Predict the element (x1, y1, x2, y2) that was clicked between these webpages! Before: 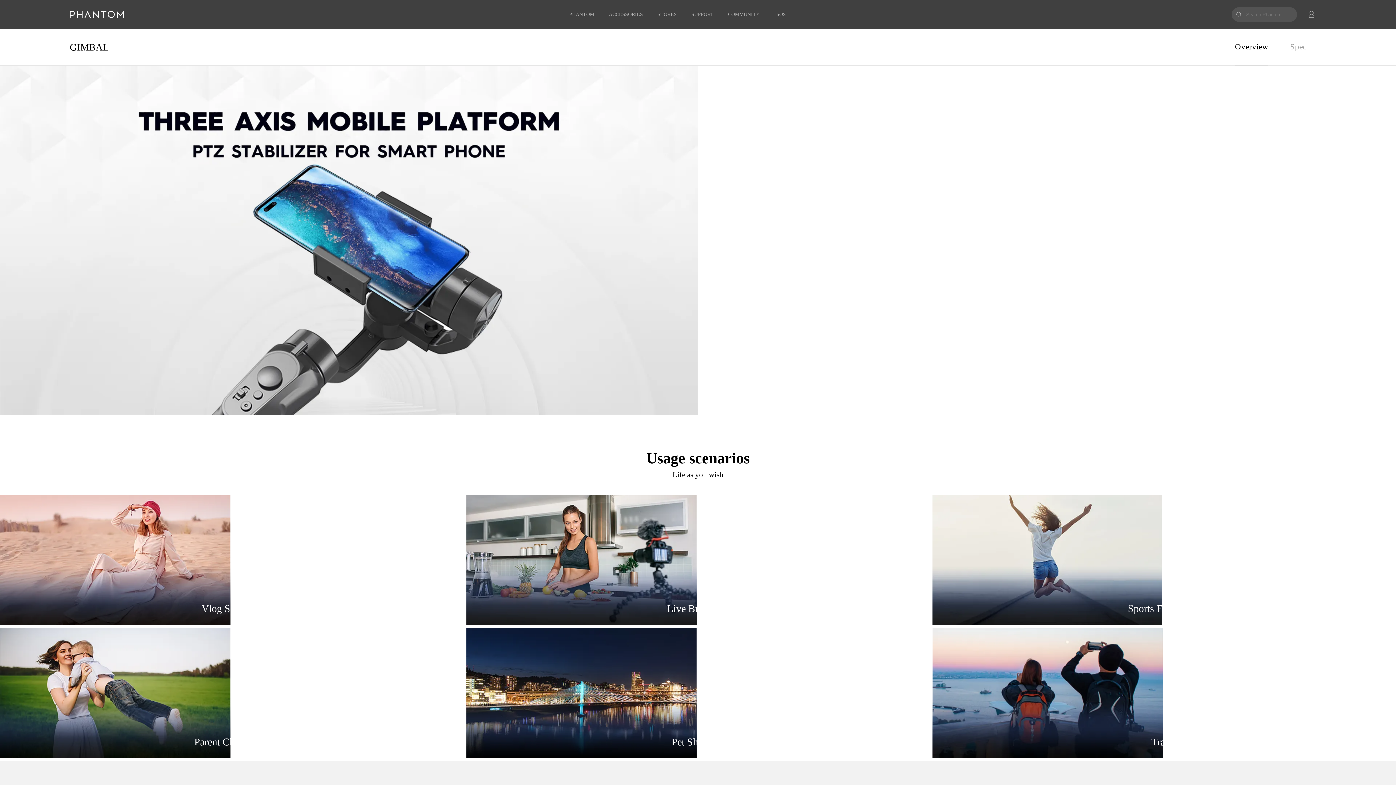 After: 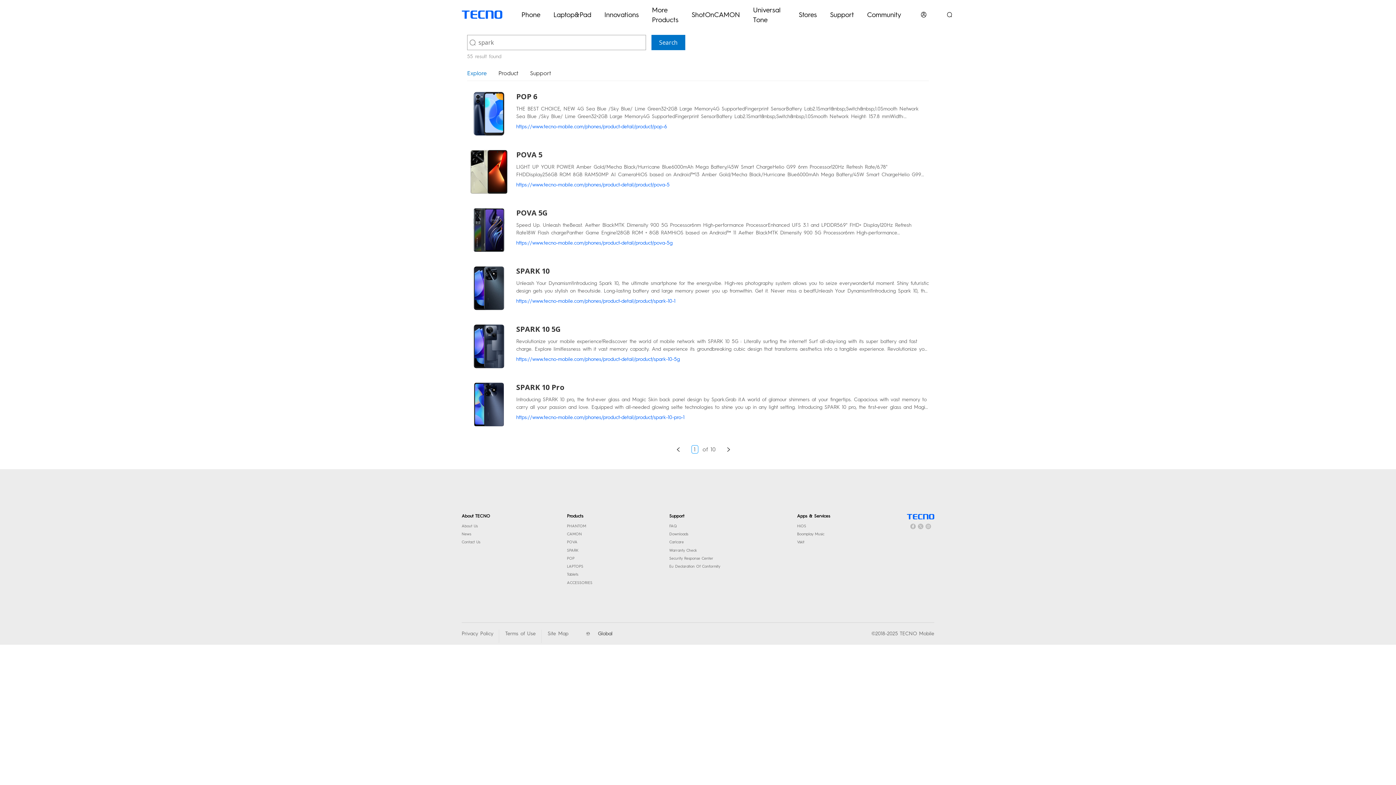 Action: bbox: (1231, 7, 1246, 21)